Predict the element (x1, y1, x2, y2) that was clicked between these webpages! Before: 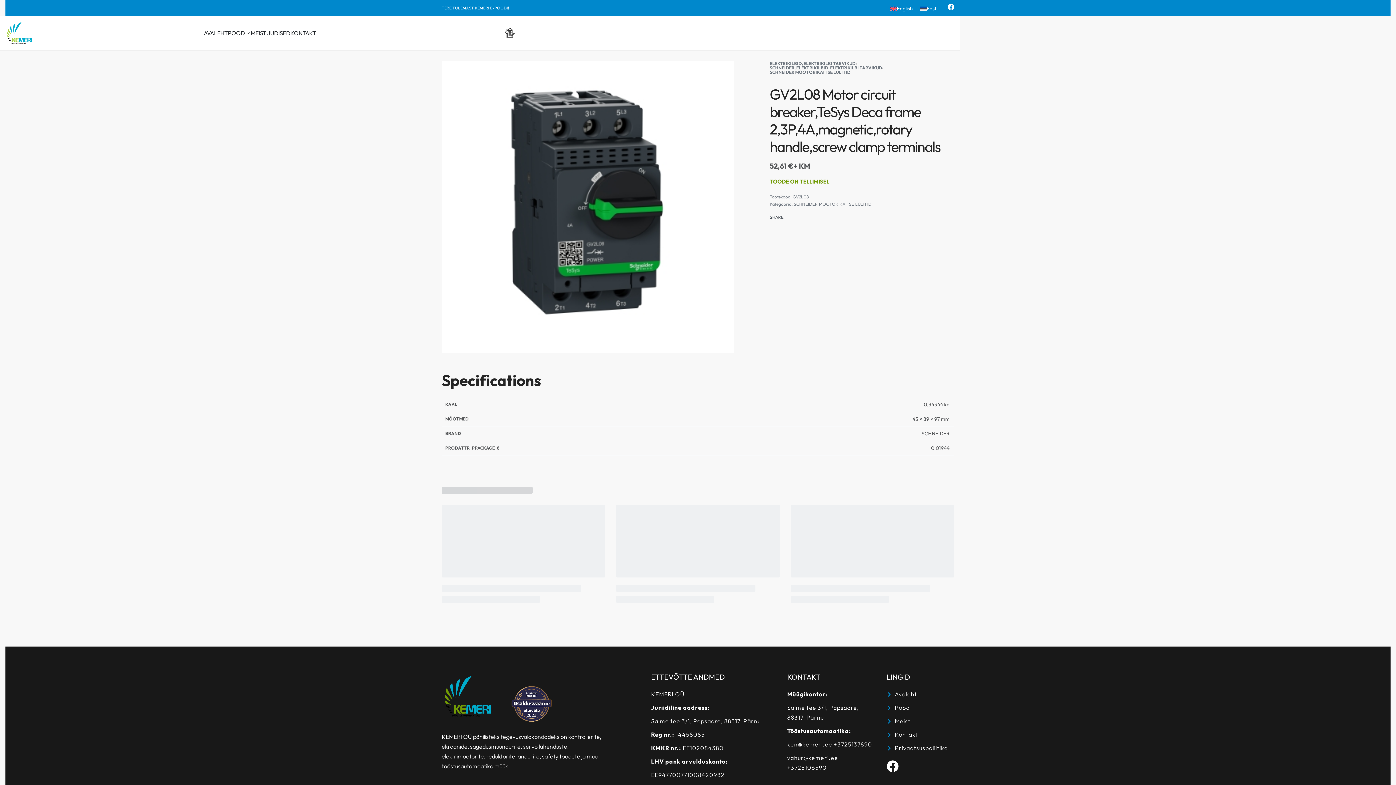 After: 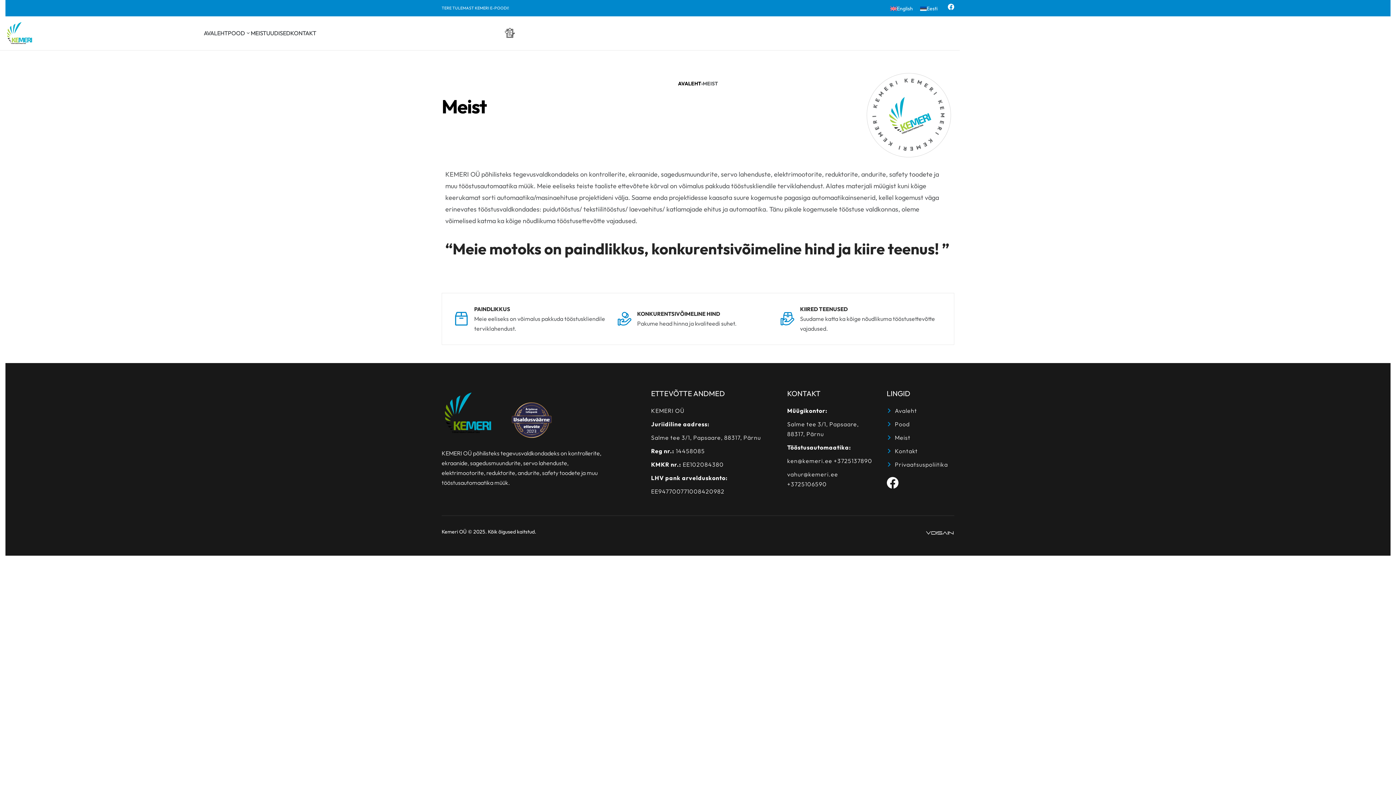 Action: bbox: (886, 716, 954, 726) label: Meist